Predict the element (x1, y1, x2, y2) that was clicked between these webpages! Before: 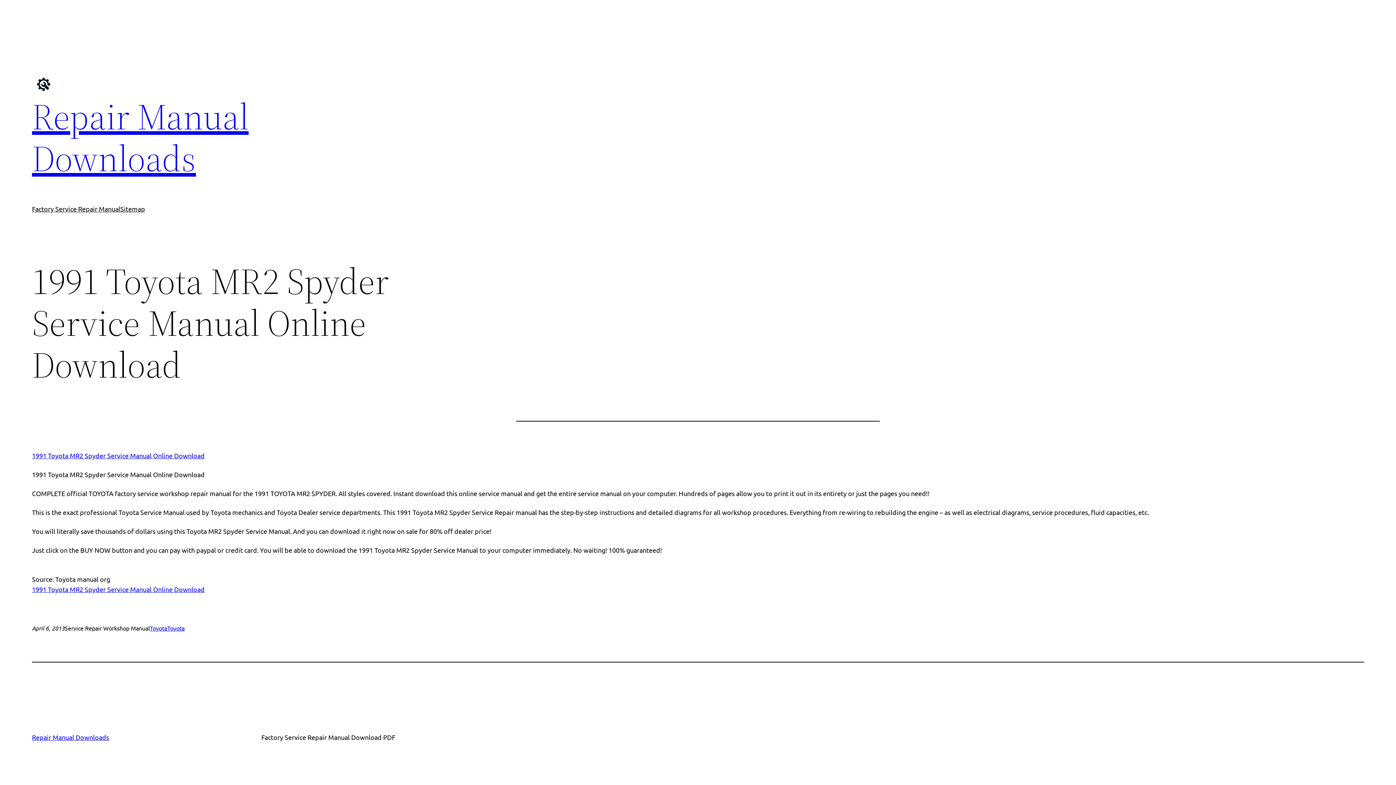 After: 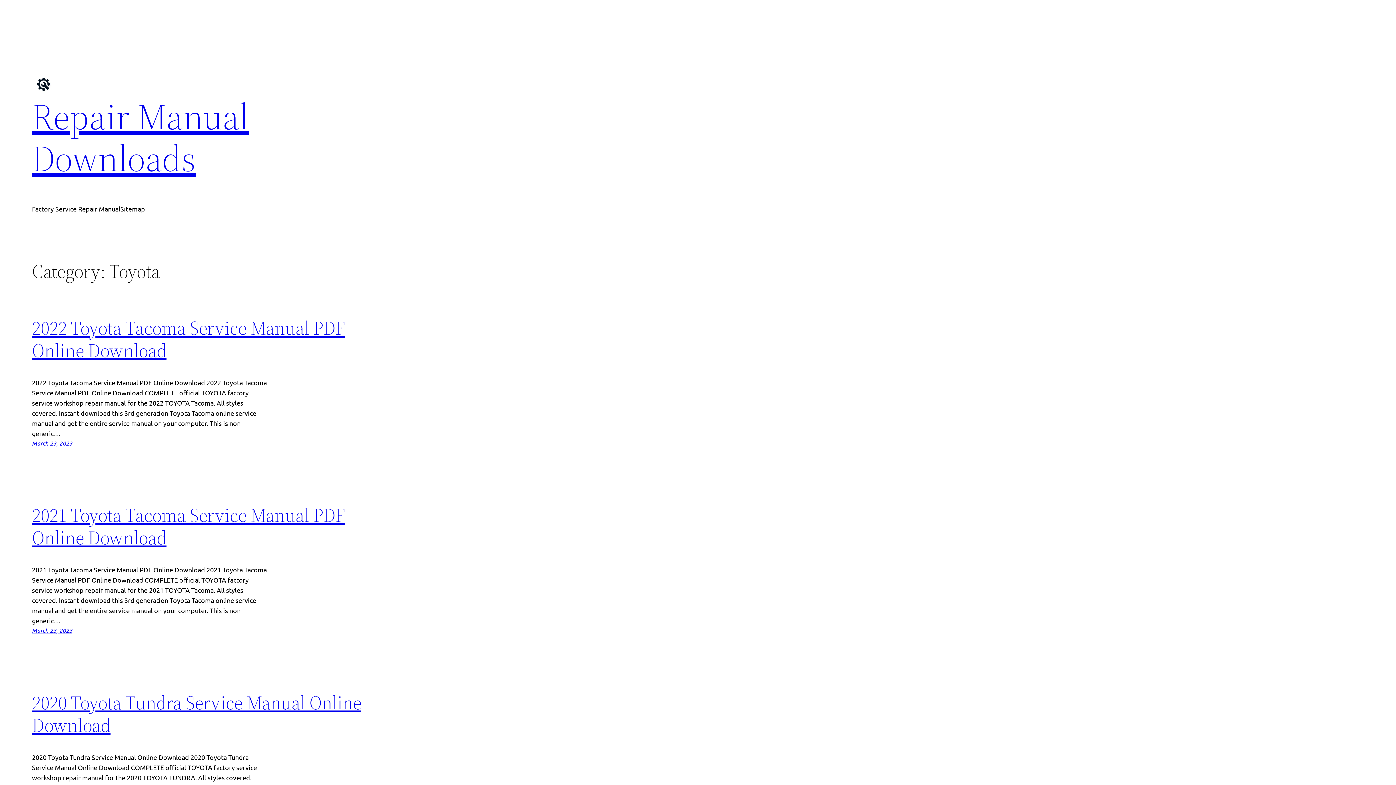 Action: bbox: (149, 624, 167, 632) label: Toyota